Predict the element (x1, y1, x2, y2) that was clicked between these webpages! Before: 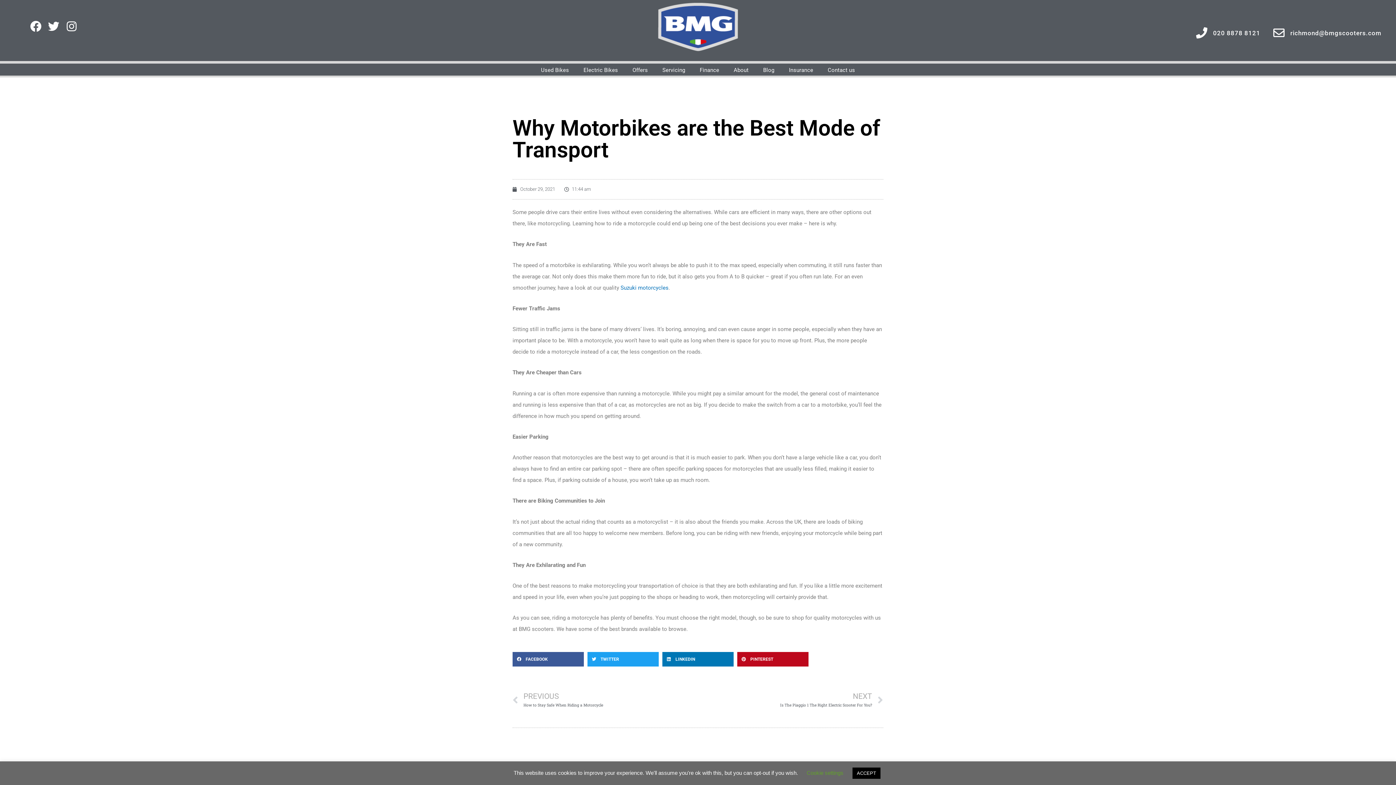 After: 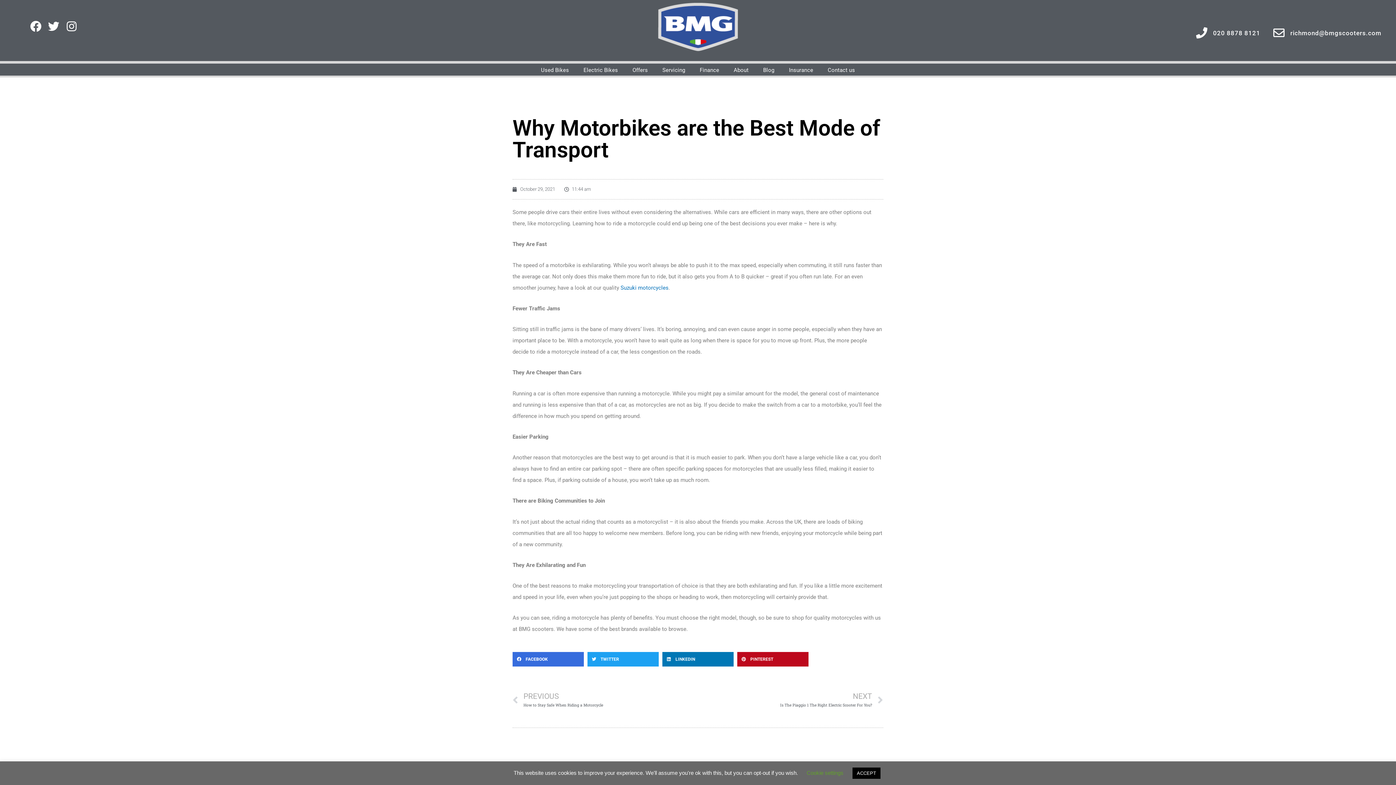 Action: label: Share on facebook bbox: (512, 652, 584, 666)